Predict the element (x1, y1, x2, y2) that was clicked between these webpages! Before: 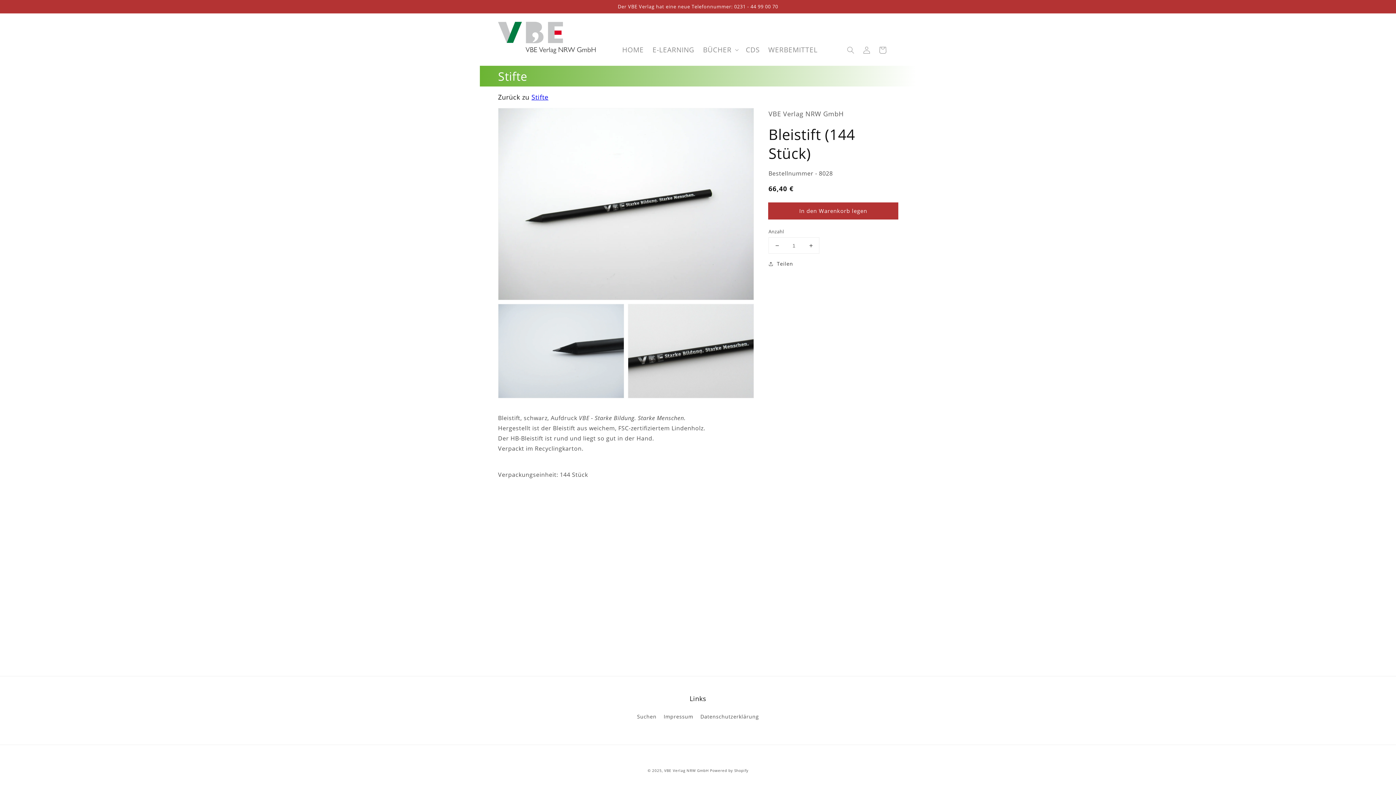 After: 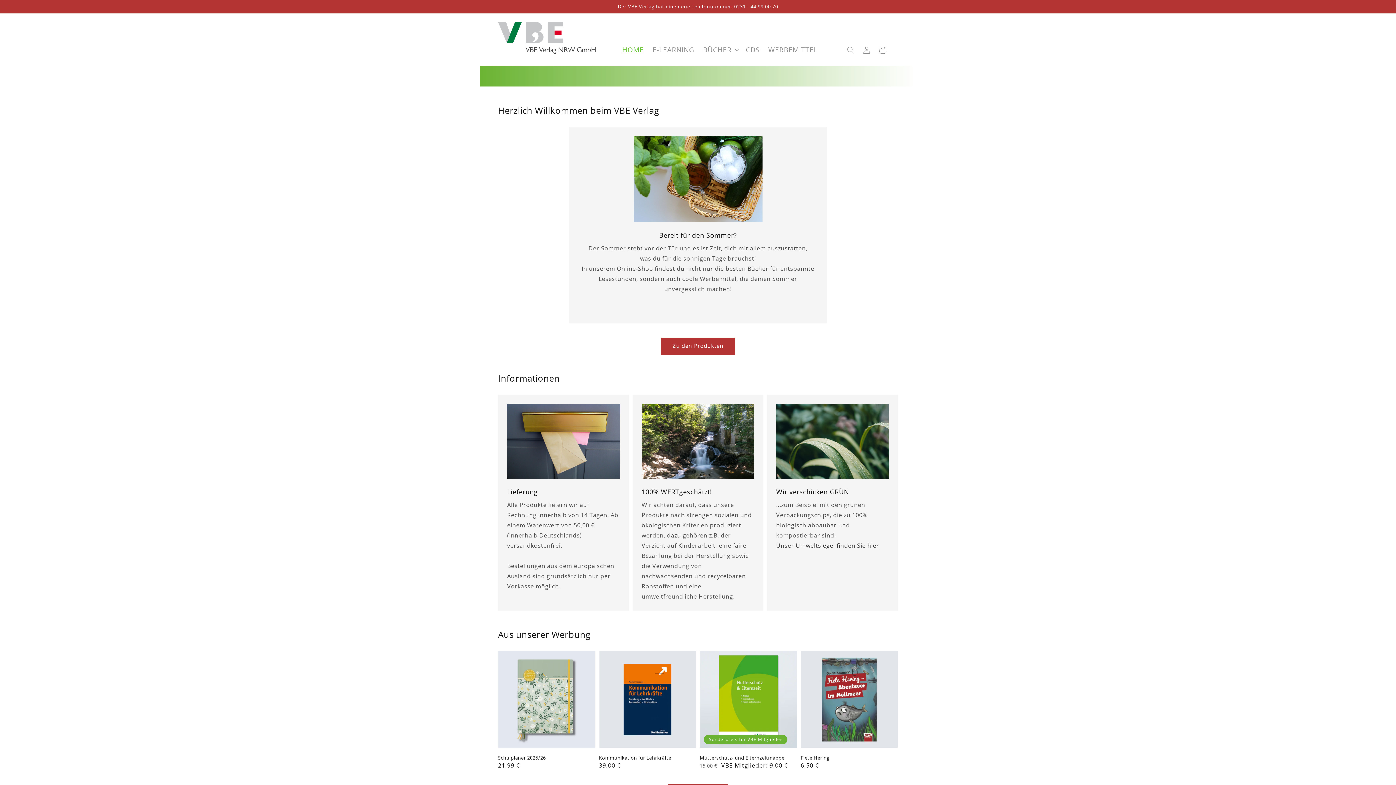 Action: bbox: (618, 41, 648, 58) label: HOME